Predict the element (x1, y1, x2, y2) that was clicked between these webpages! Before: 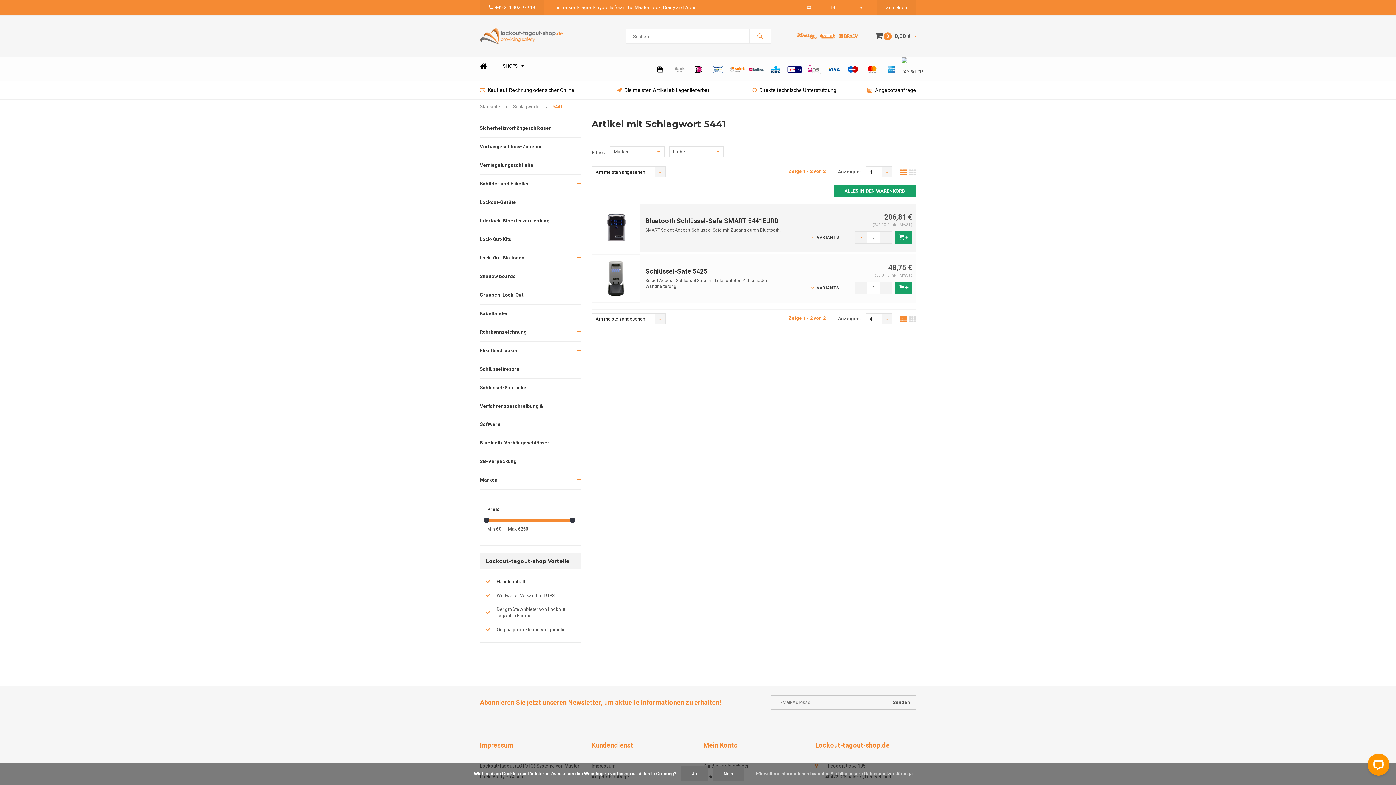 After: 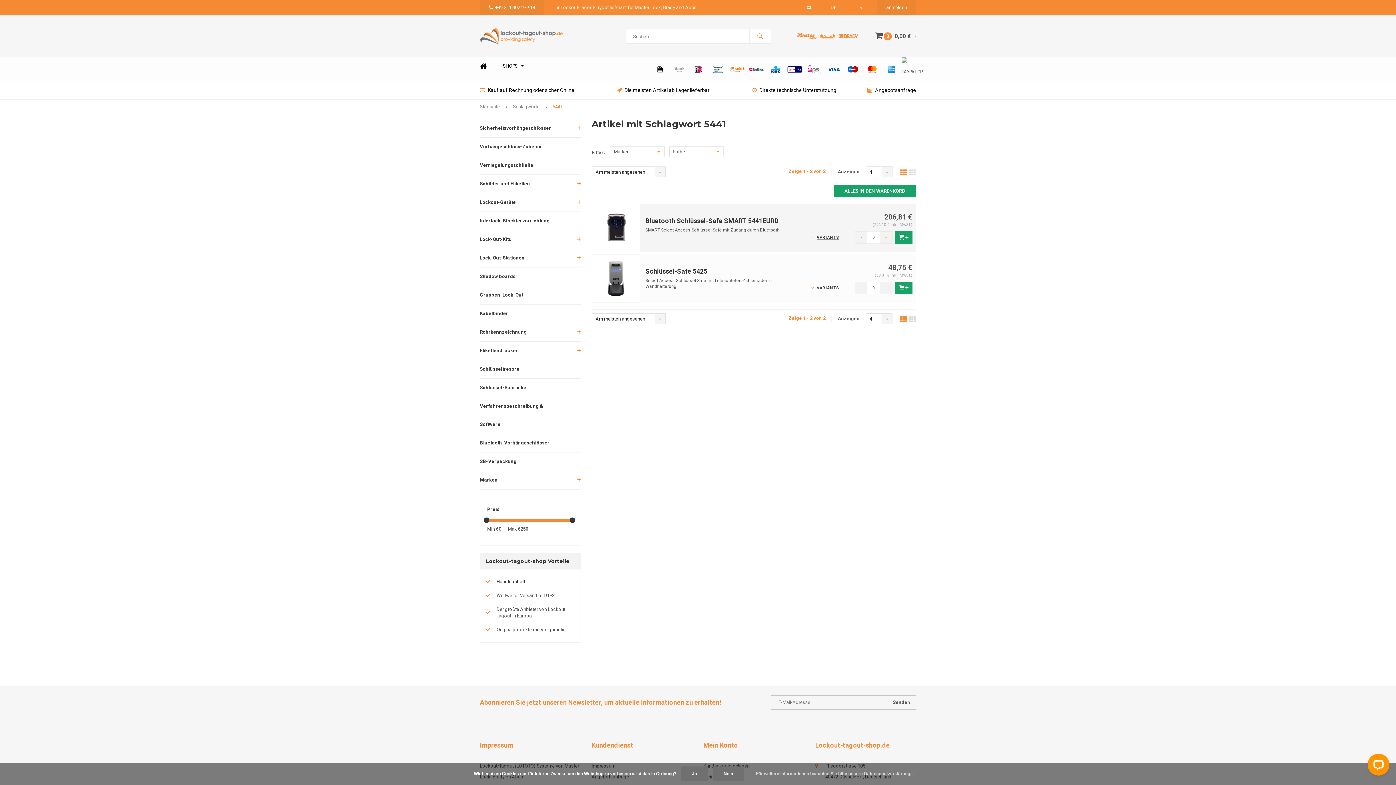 Action: label: - bbox: (855, 281, 867, 294)